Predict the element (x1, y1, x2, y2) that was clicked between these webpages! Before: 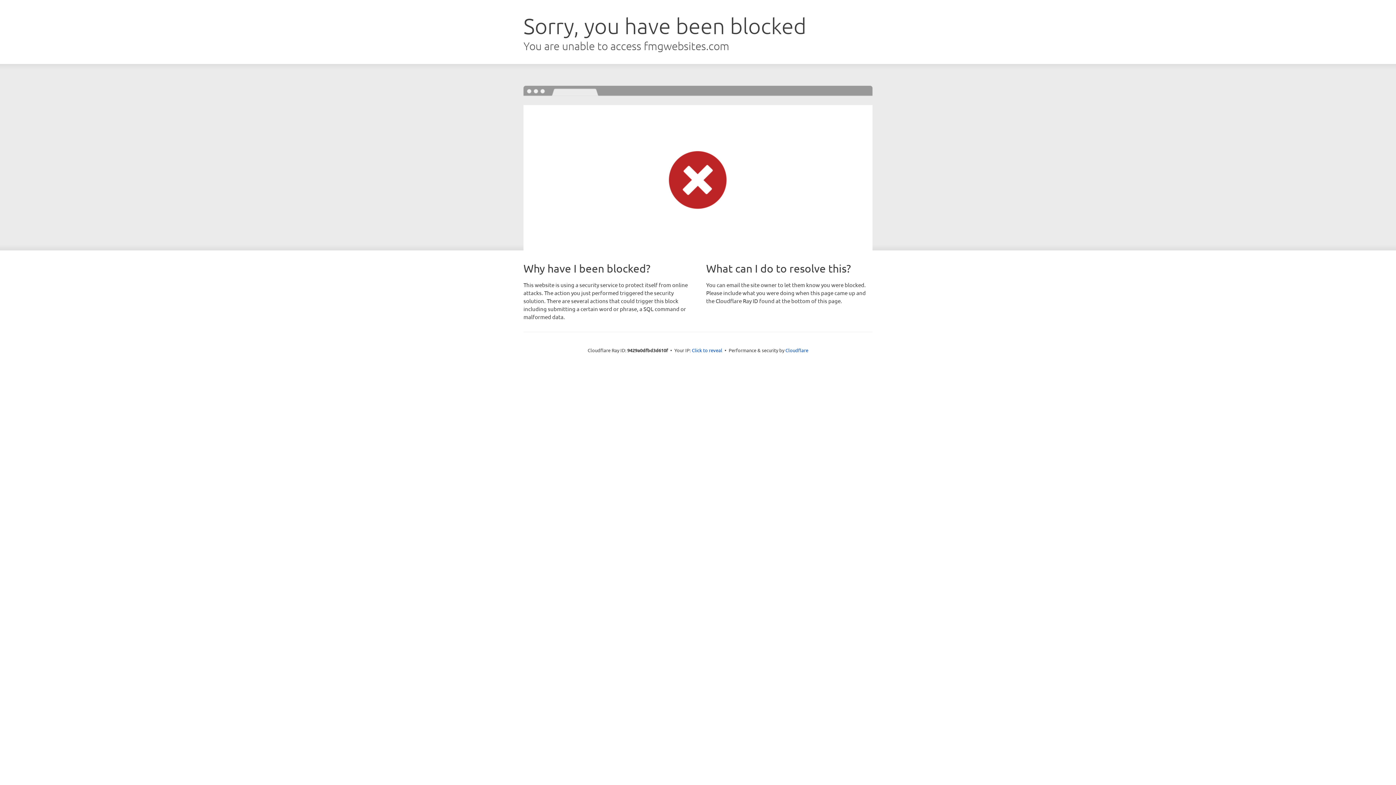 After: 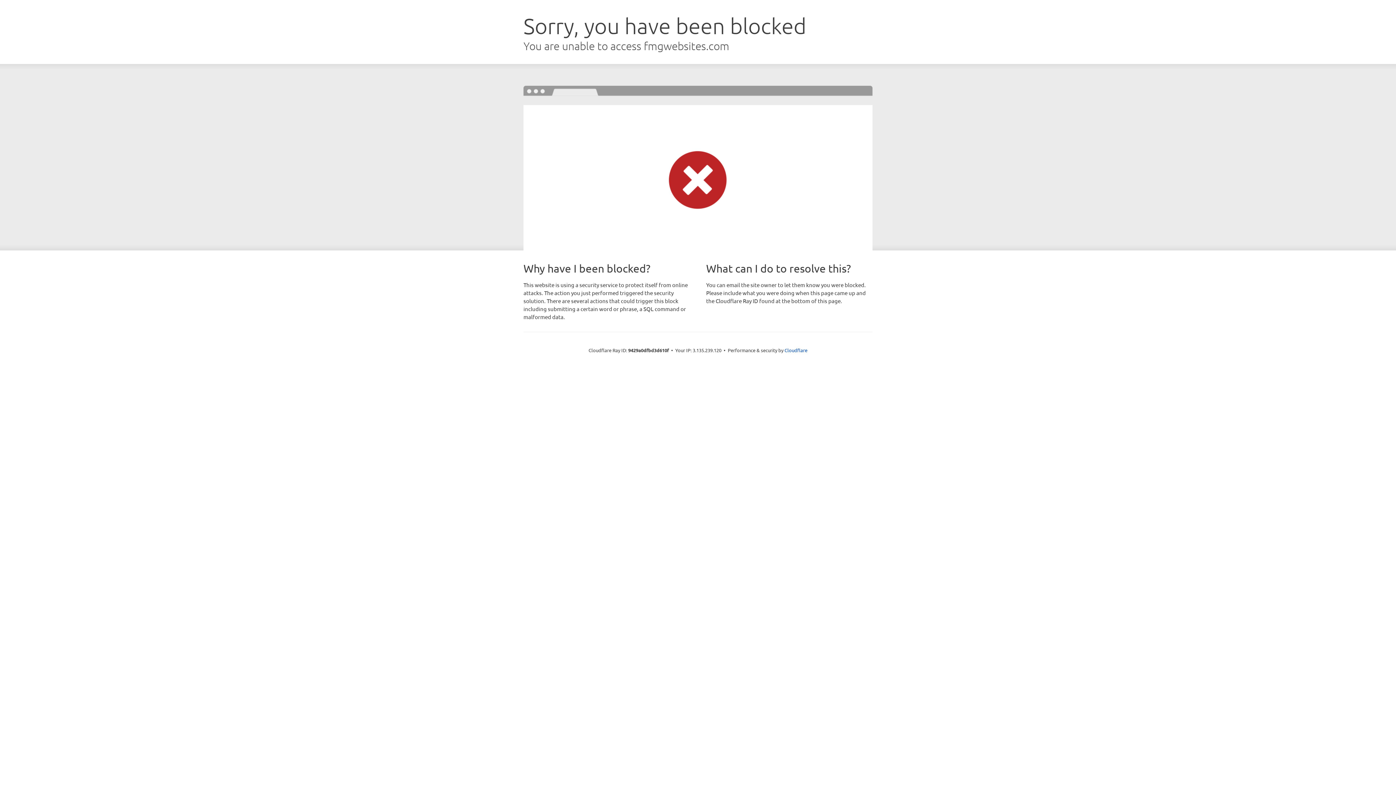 Action: bbox: (692, 346, 722, 353) label: Click to reveal